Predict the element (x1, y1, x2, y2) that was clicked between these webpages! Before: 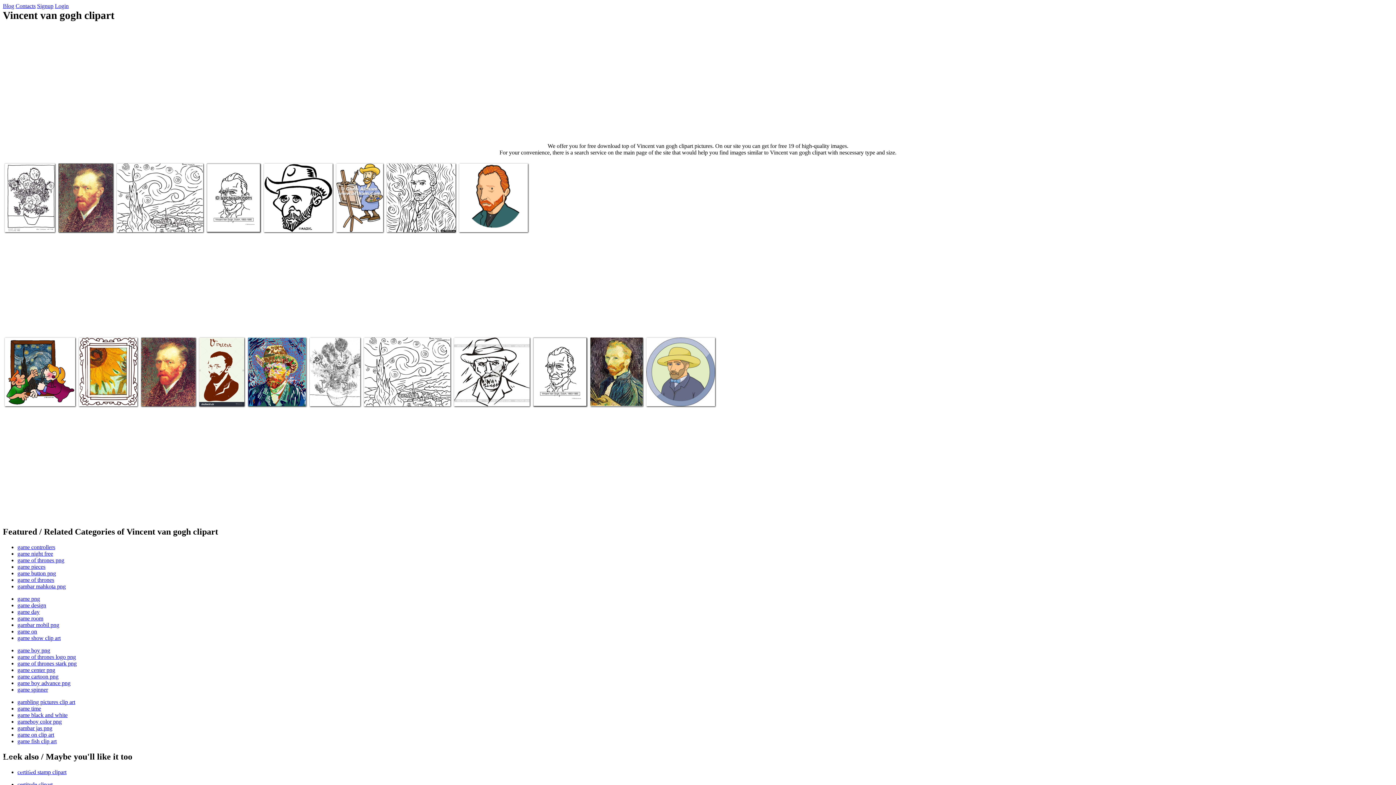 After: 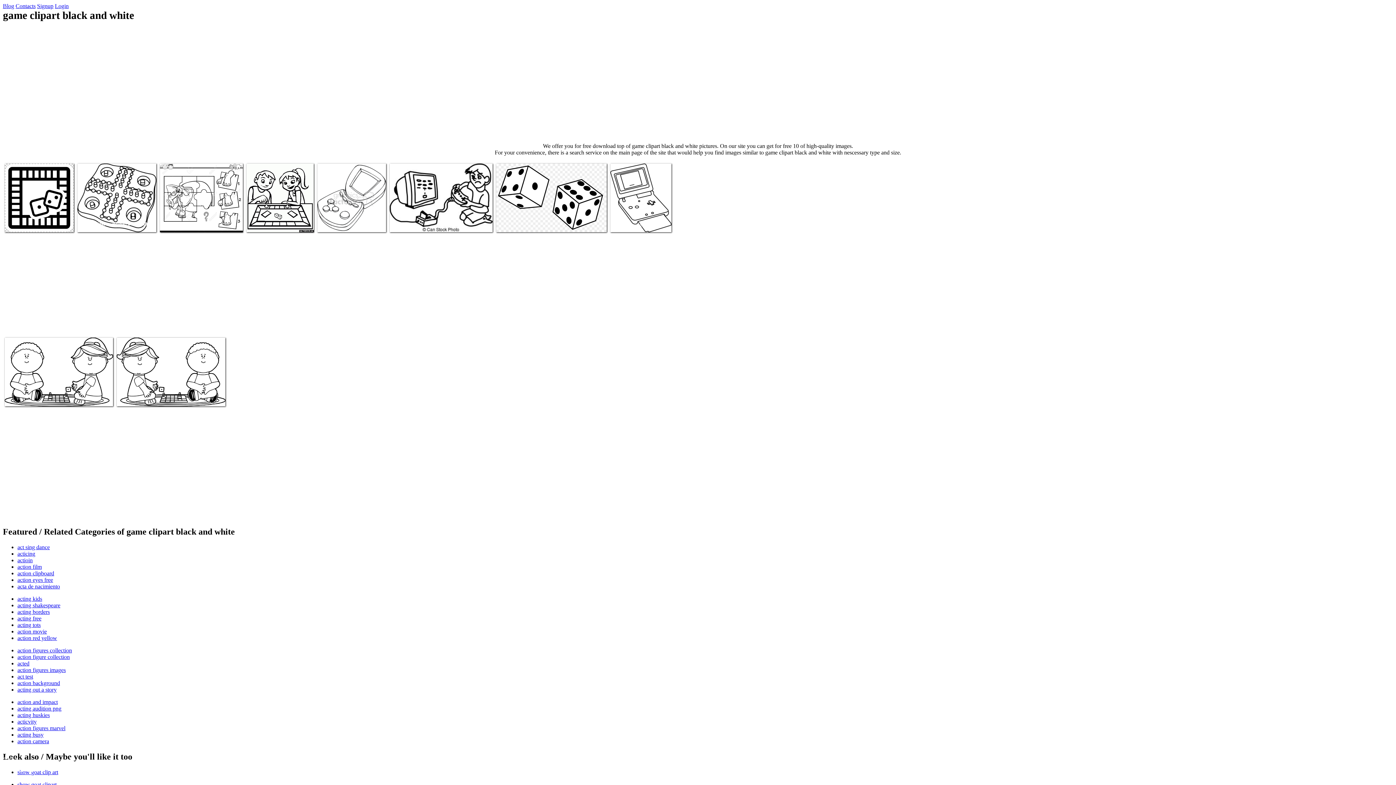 Action: bbox: (17, 712, 67, 718) label: game black and white